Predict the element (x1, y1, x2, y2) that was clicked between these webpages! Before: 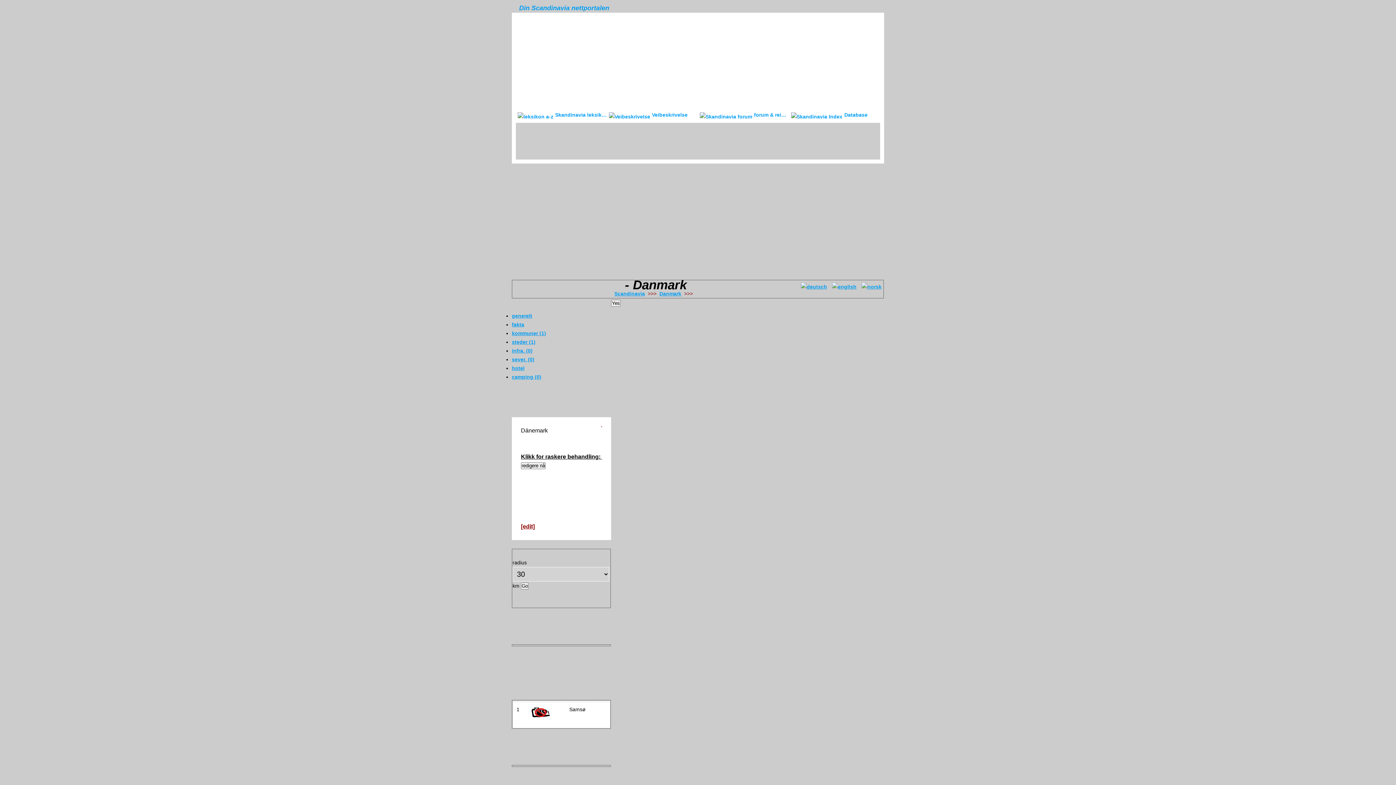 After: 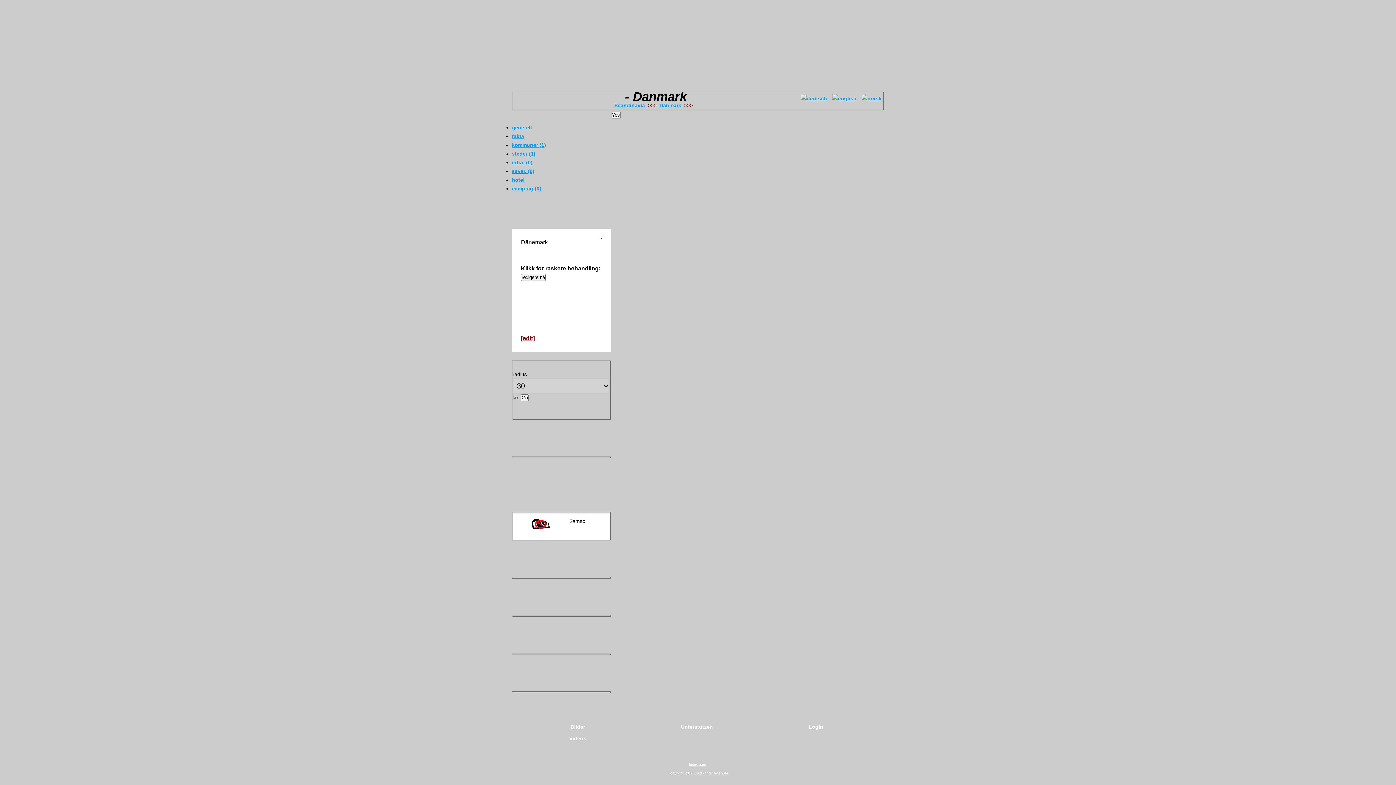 Action: bbox: (512, 365, 524, 371) label: hotel